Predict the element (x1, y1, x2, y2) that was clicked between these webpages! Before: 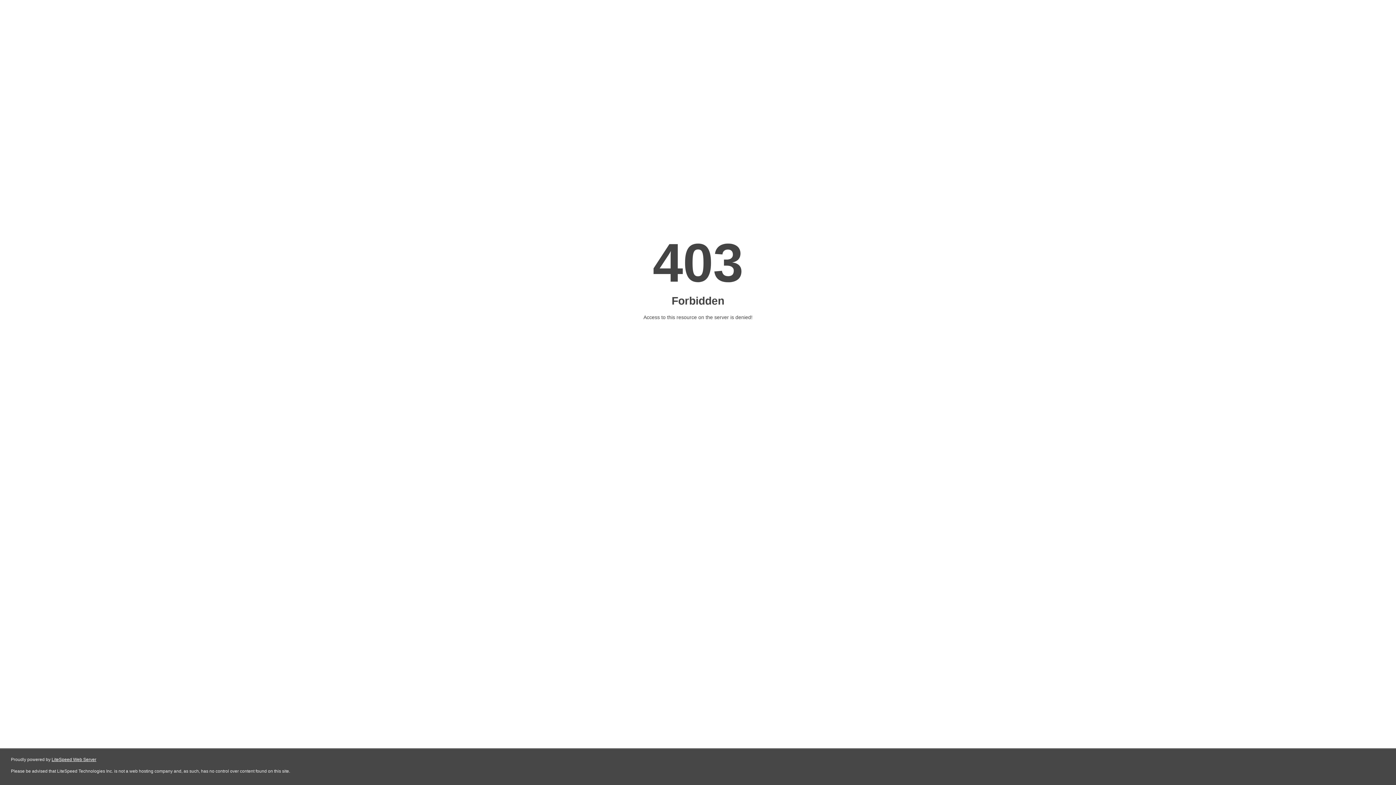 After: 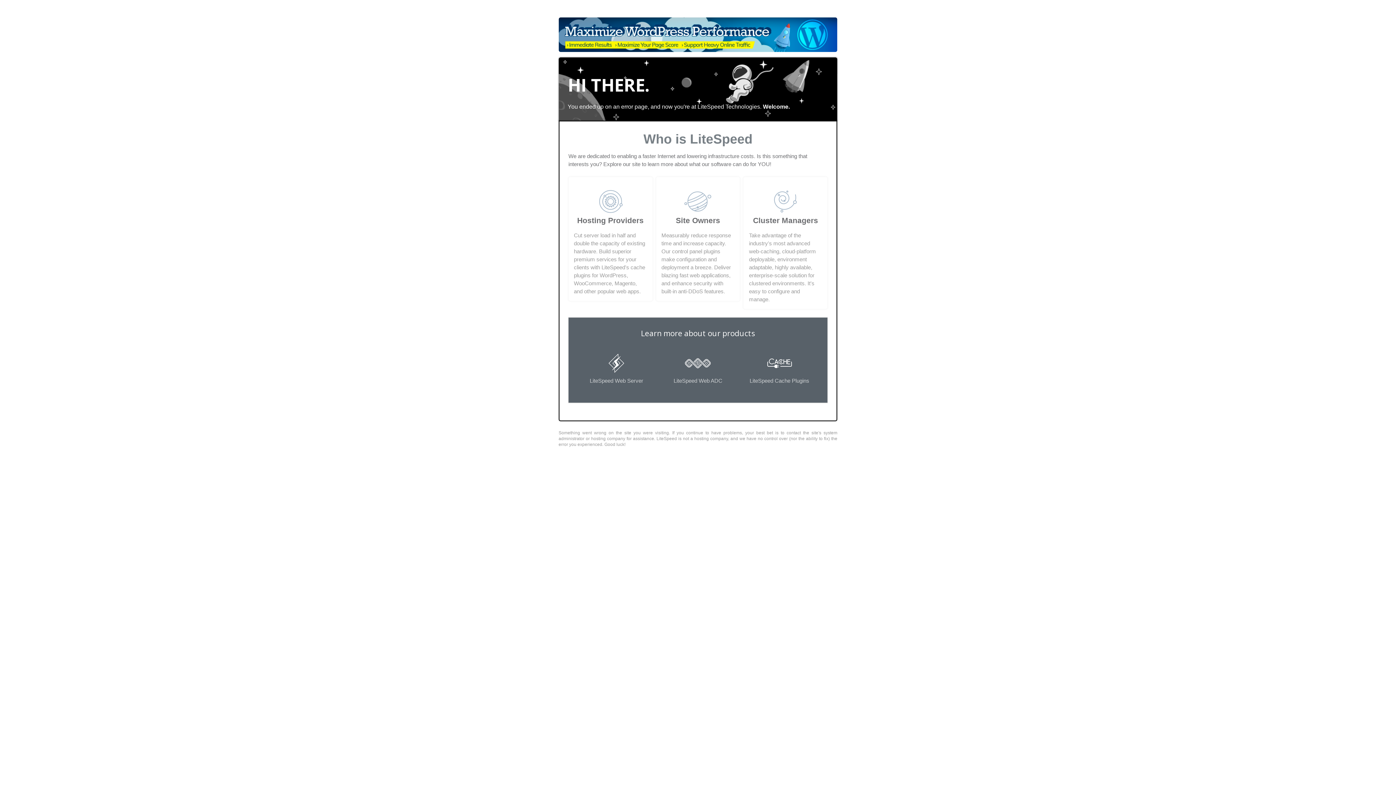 Action: bbox: (51, 757, 96, 762) label: LiteSpeed Web Server